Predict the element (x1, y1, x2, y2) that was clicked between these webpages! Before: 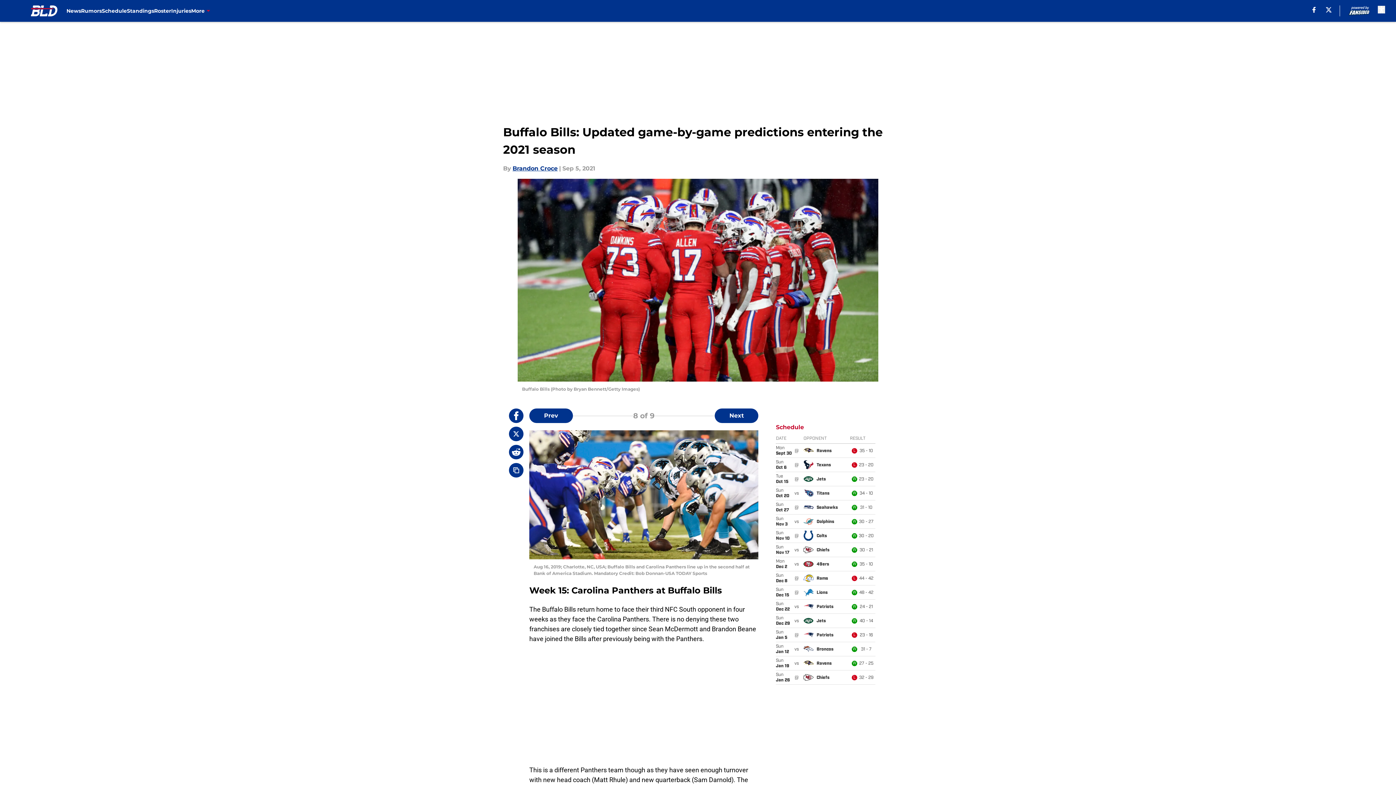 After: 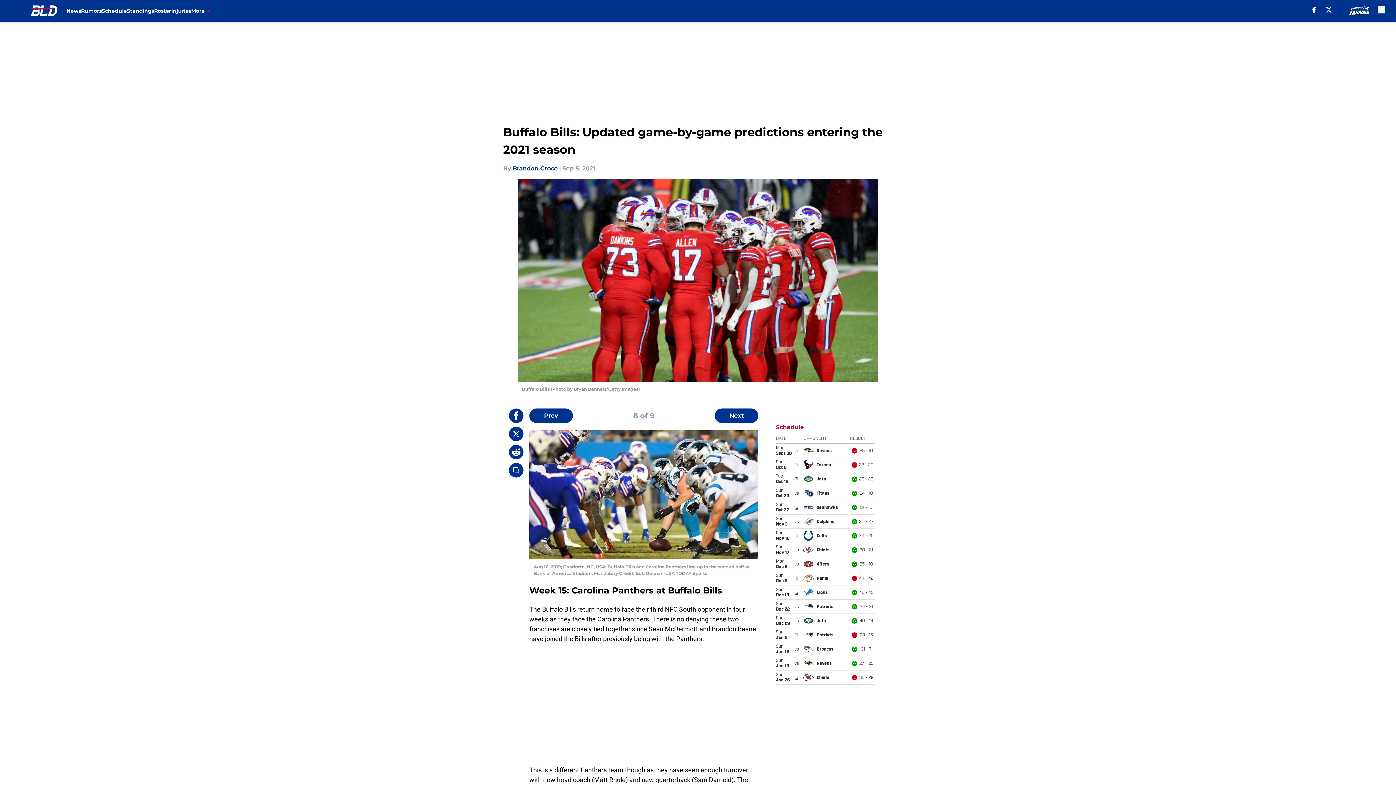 Action: bbox: (509, 408, 523, 423)